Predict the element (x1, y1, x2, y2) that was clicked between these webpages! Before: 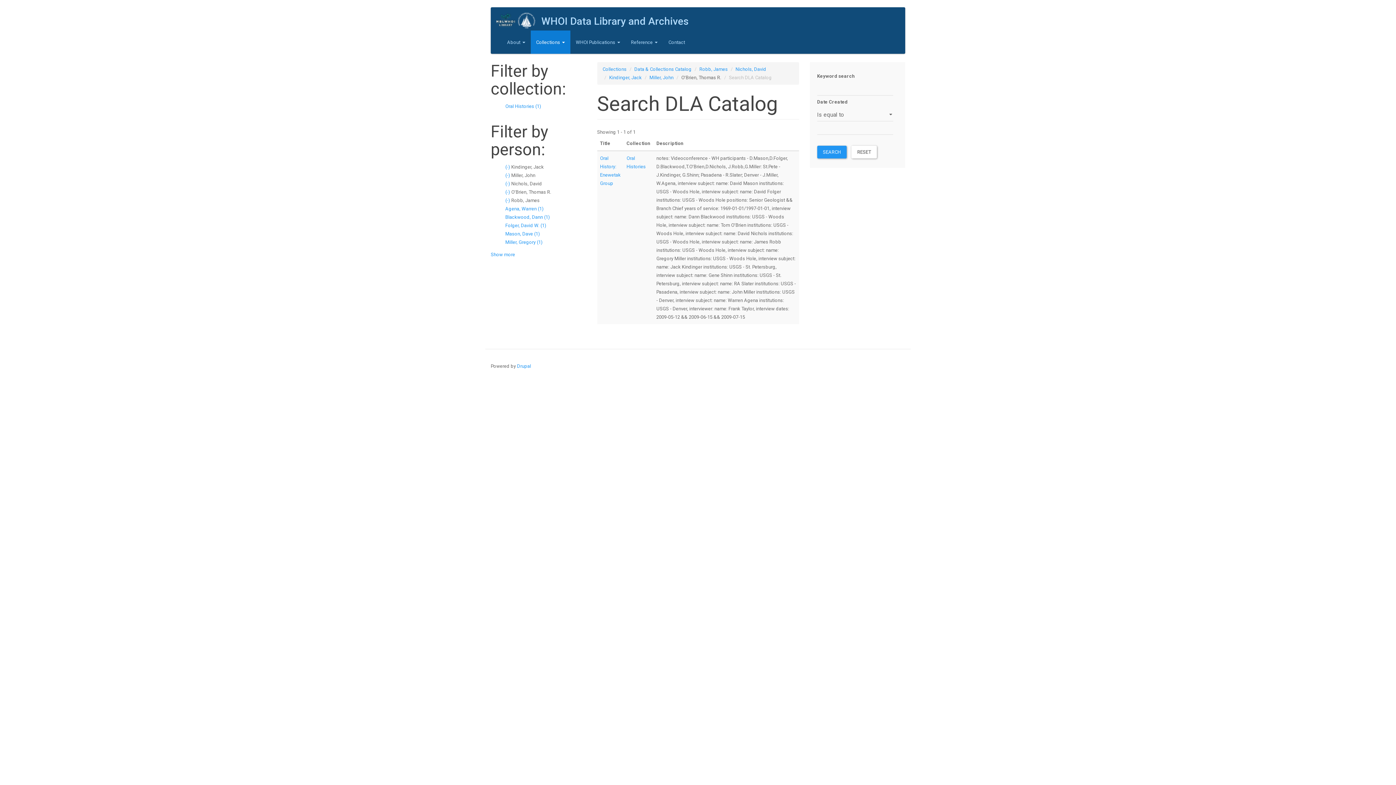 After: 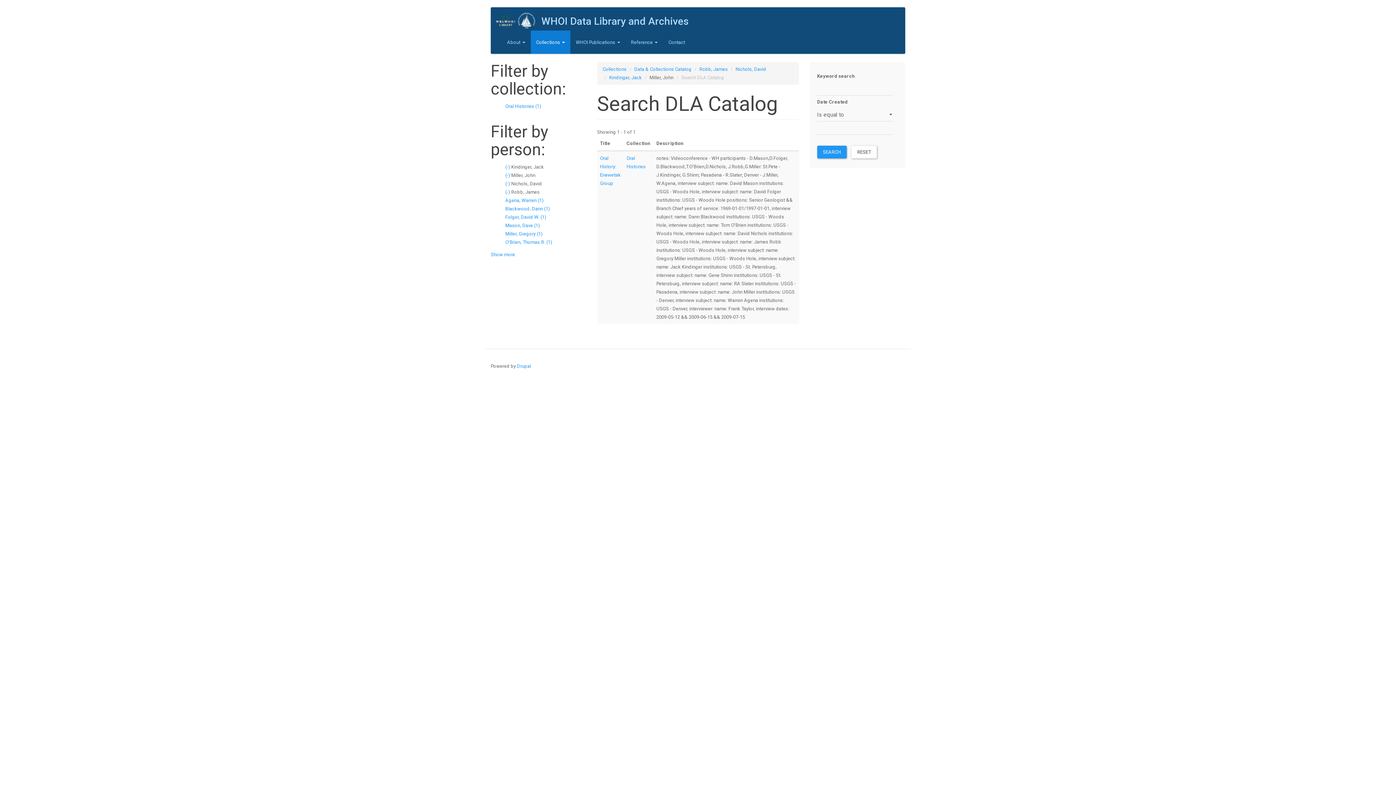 Action: bbox: (505, 189, 511, 194) label: (-) 
Remove O'Brien, Thomas R. filter